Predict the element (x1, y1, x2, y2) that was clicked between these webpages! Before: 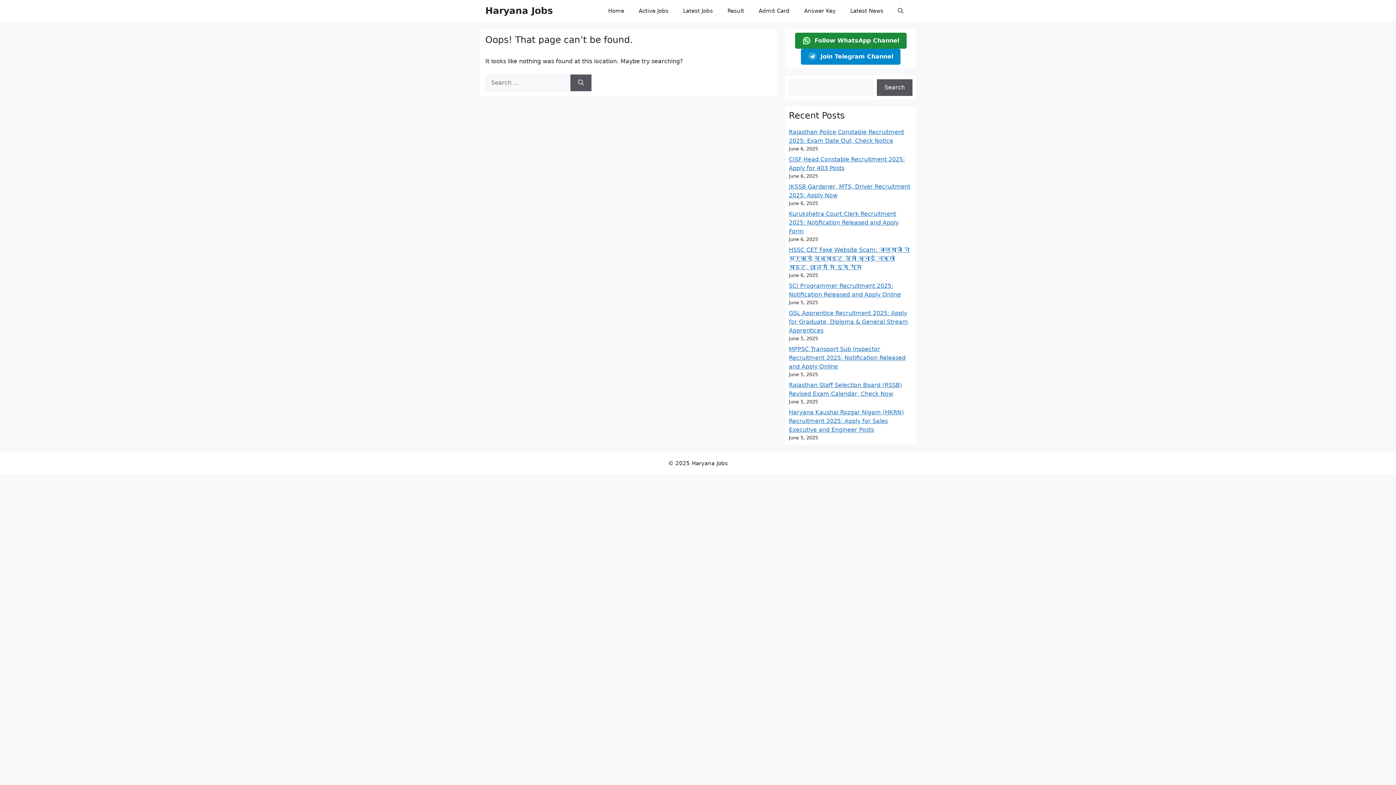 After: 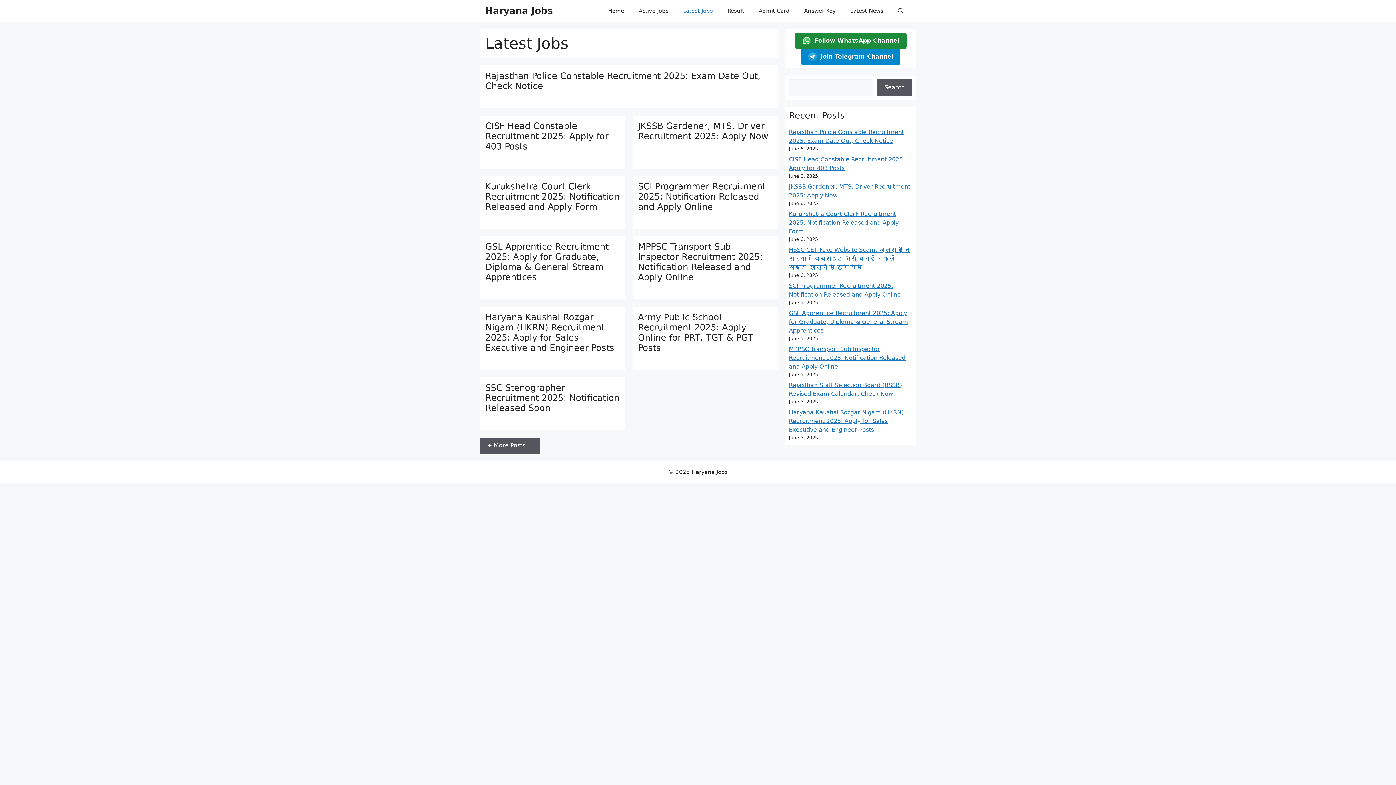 Action: bbox: (676, 0, 720, 21) label: Latest Jobs